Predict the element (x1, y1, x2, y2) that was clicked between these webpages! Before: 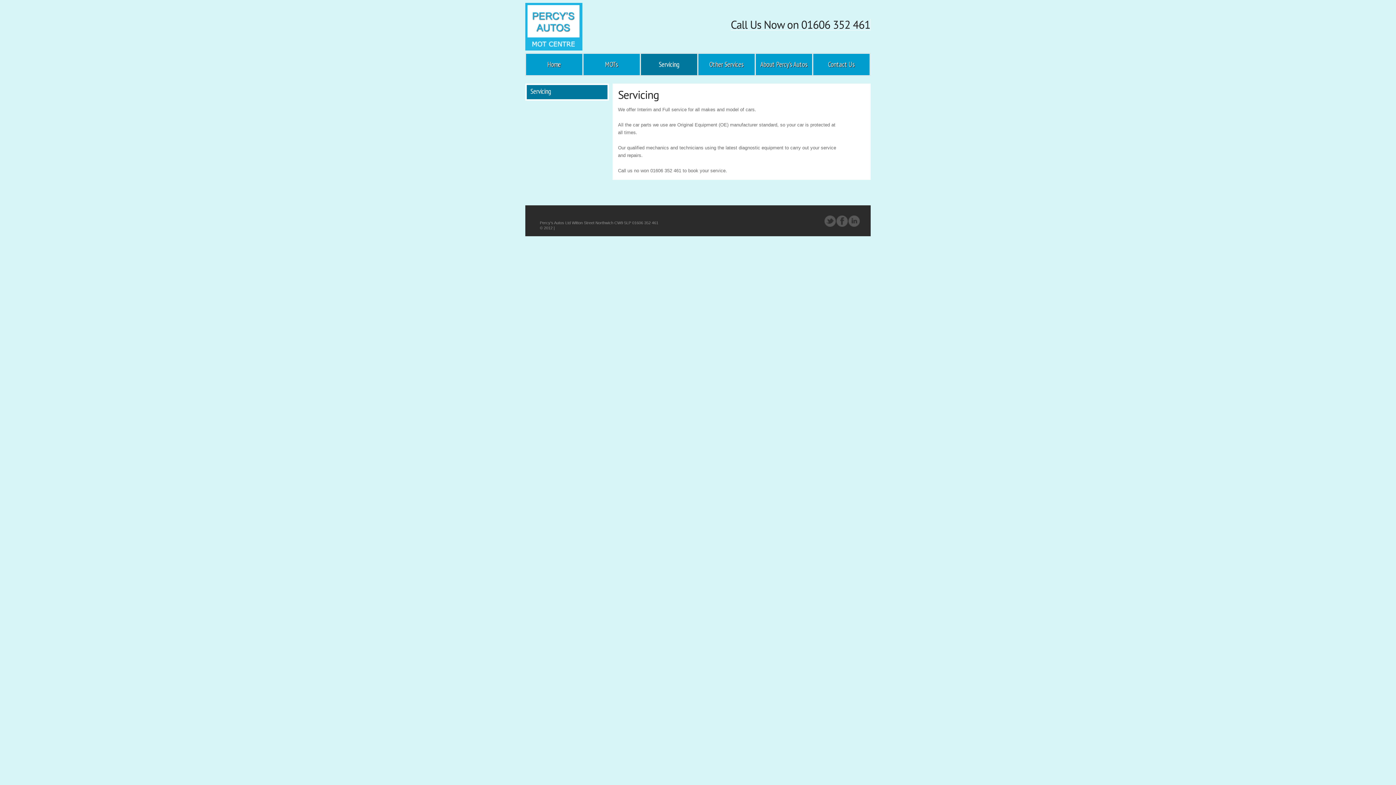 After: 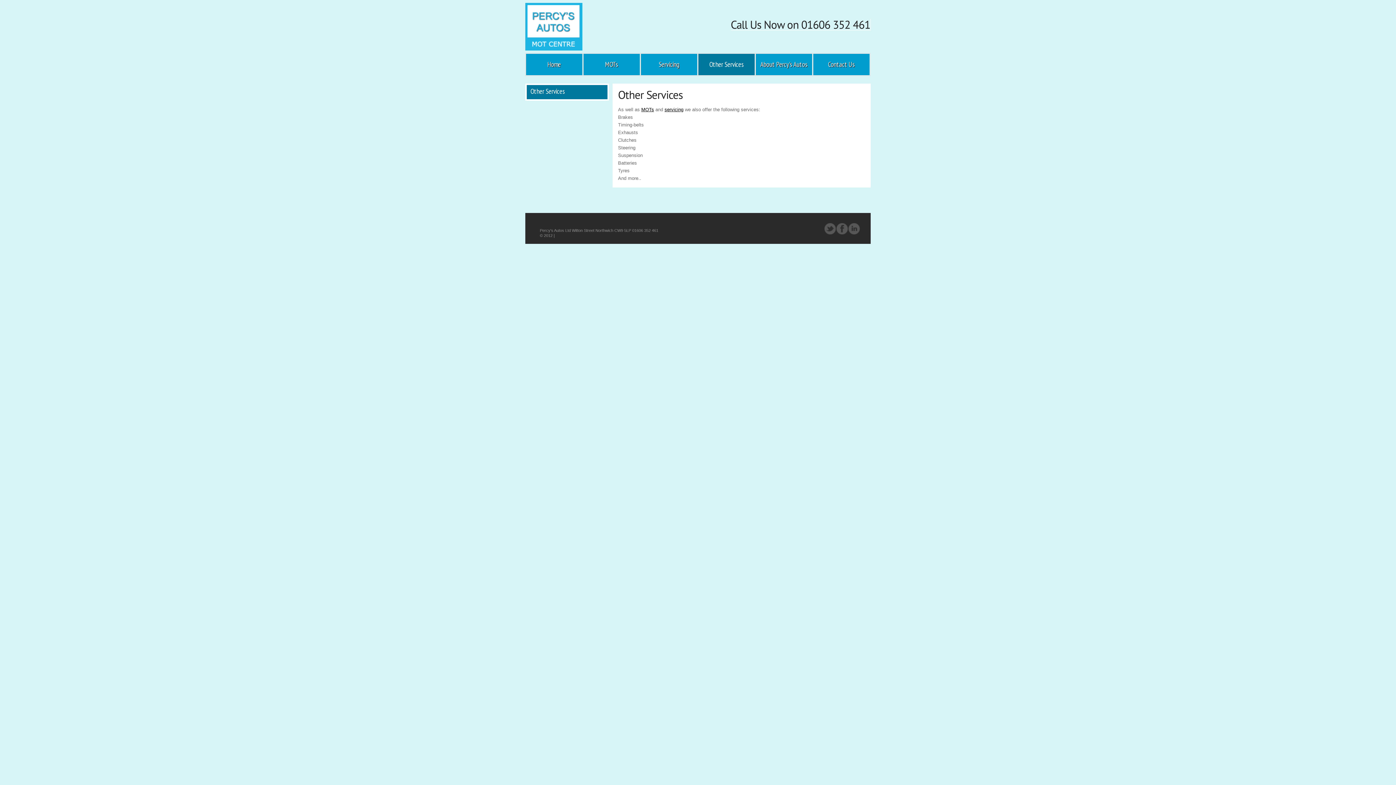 Action: label: Other Services bbox: (698, 53, 755, 75)